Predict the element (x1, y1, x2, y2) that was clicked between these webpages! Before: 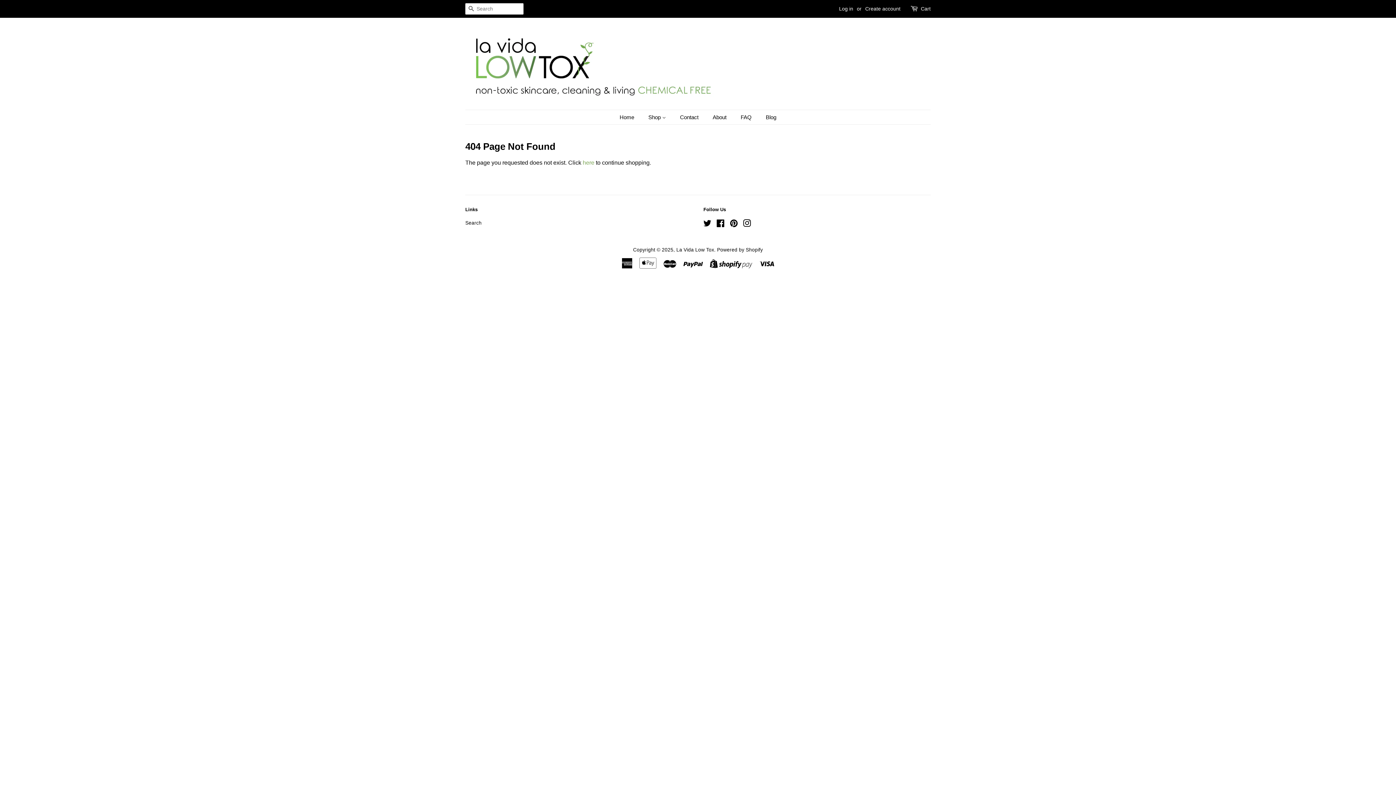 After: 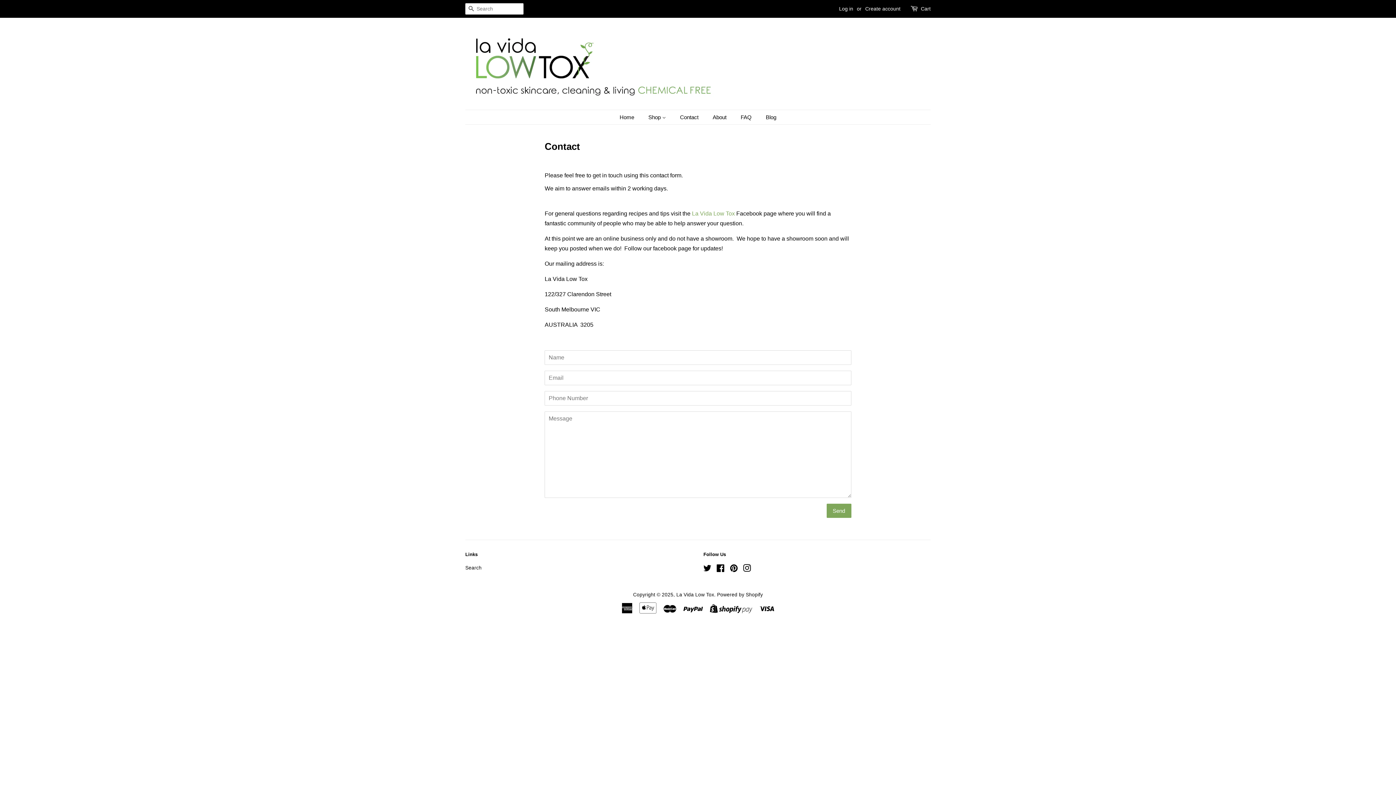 Action: bbox: (674, 110, 706, 124) label: Contact